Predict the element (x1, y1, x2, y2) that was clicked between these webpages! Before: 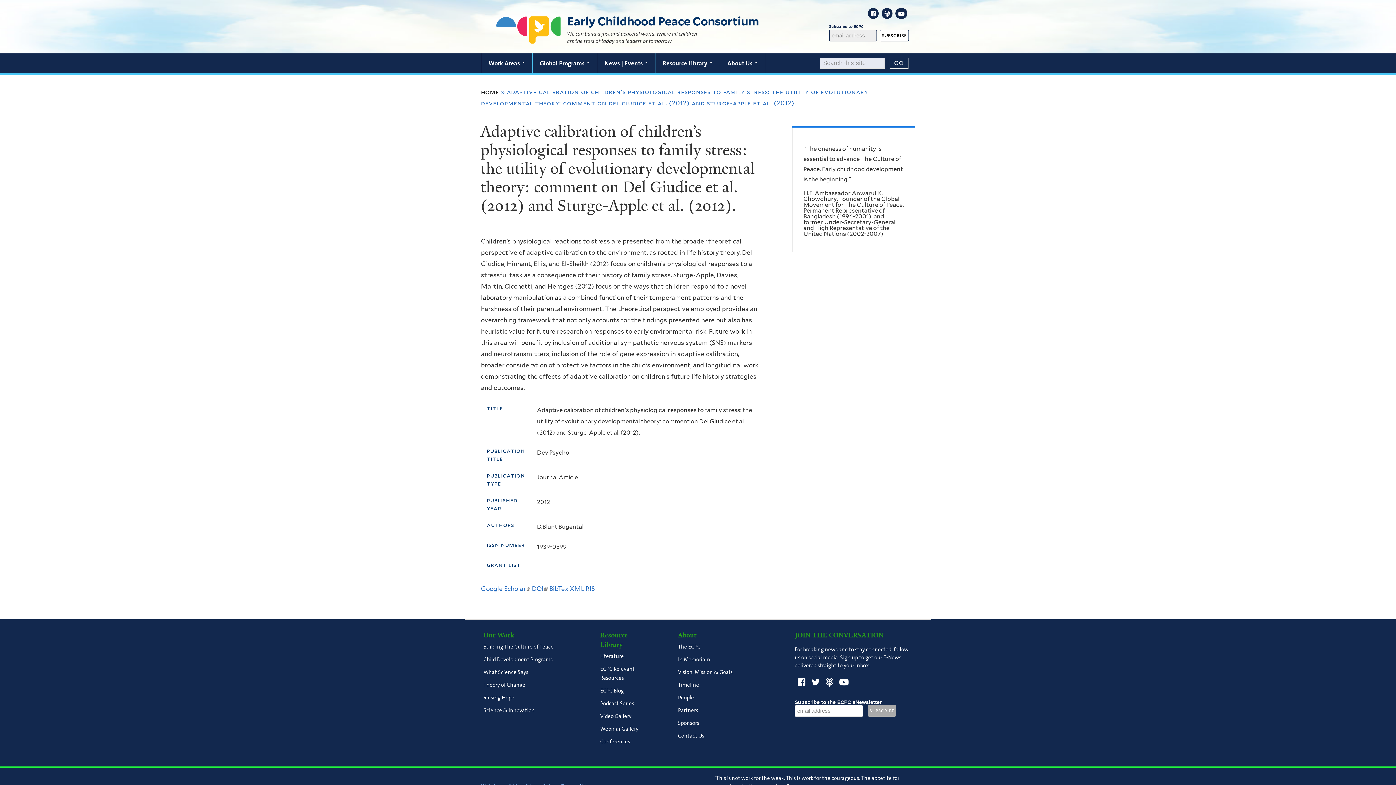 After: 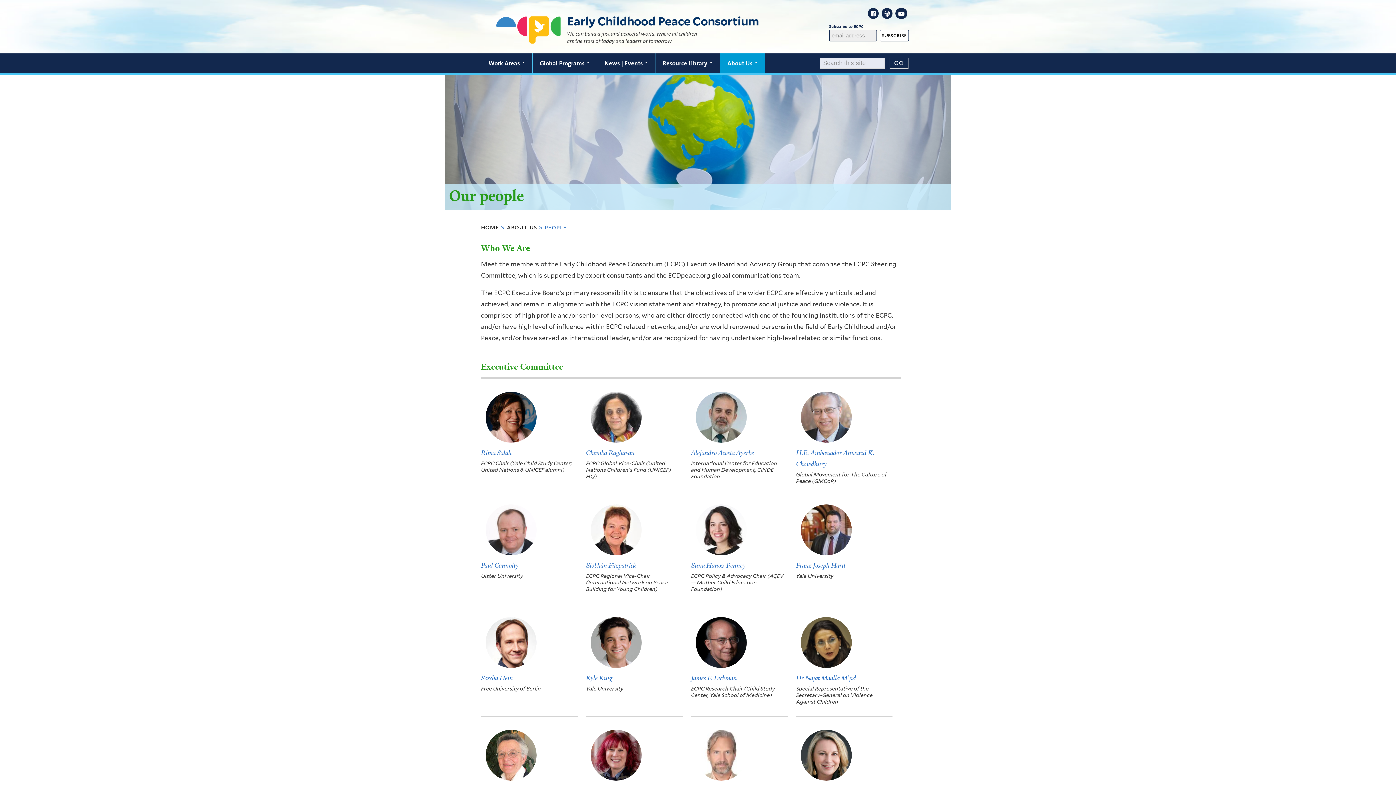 Action: bbox: (678, 691, 694, 704) label: People